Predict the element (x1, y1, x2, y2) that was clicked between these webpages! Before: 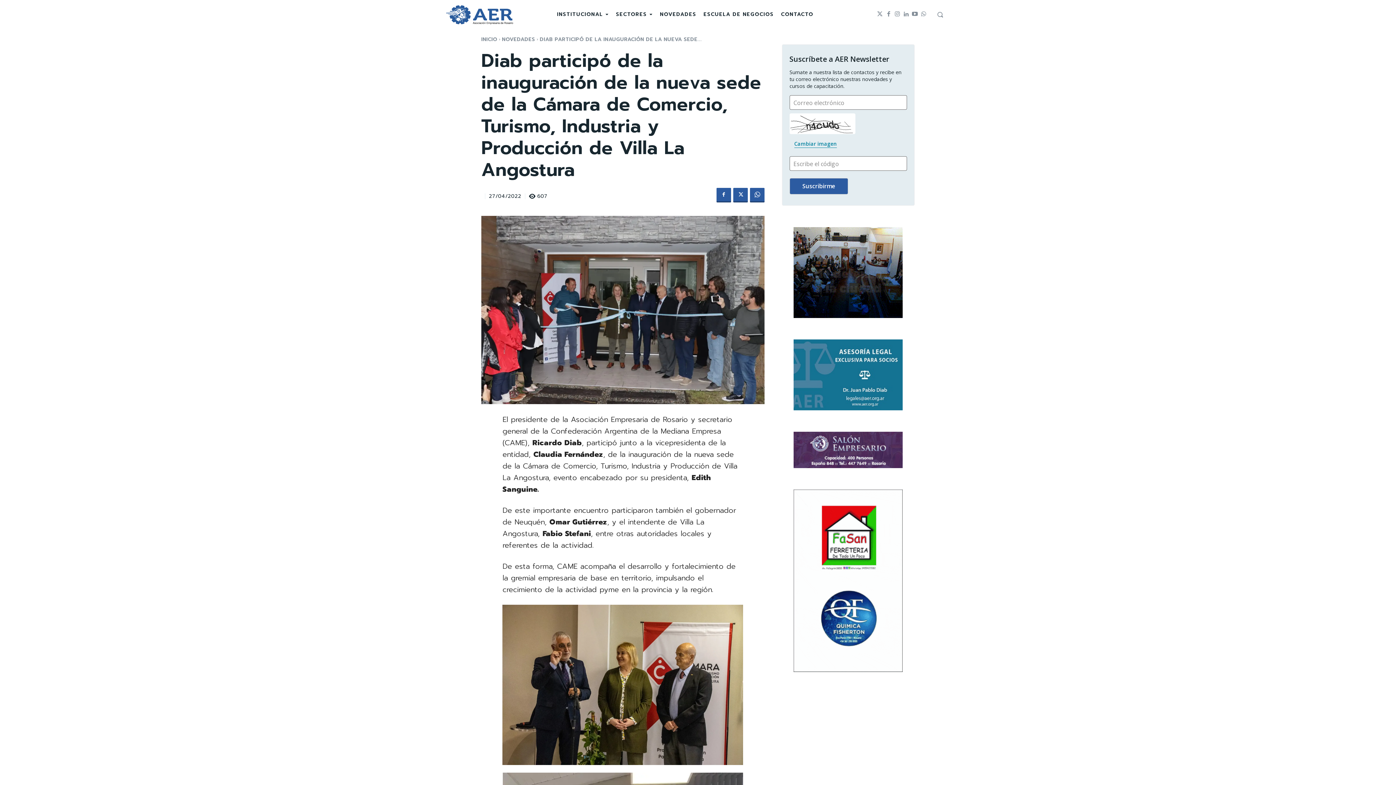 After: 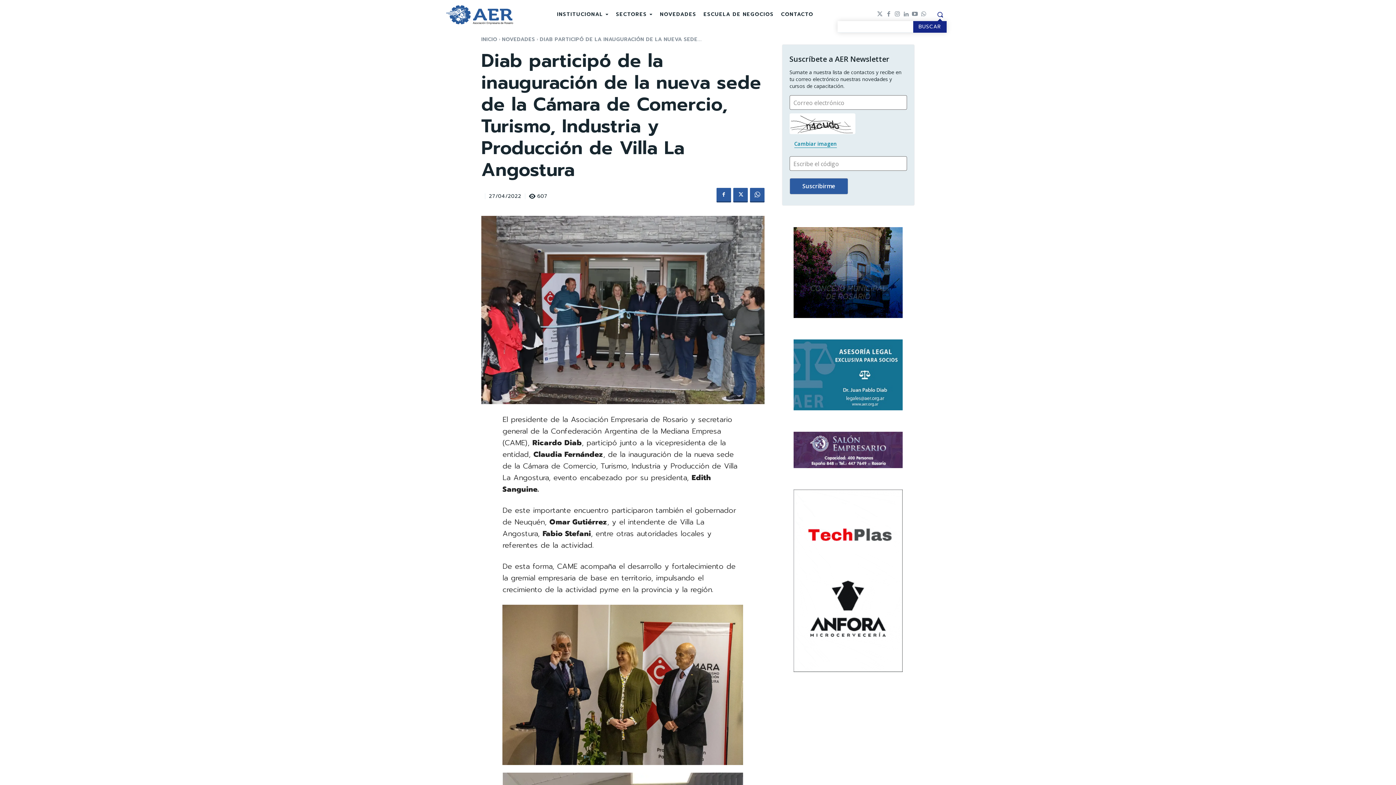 Action: bbox: (933, 8, 946, 21) label: Search